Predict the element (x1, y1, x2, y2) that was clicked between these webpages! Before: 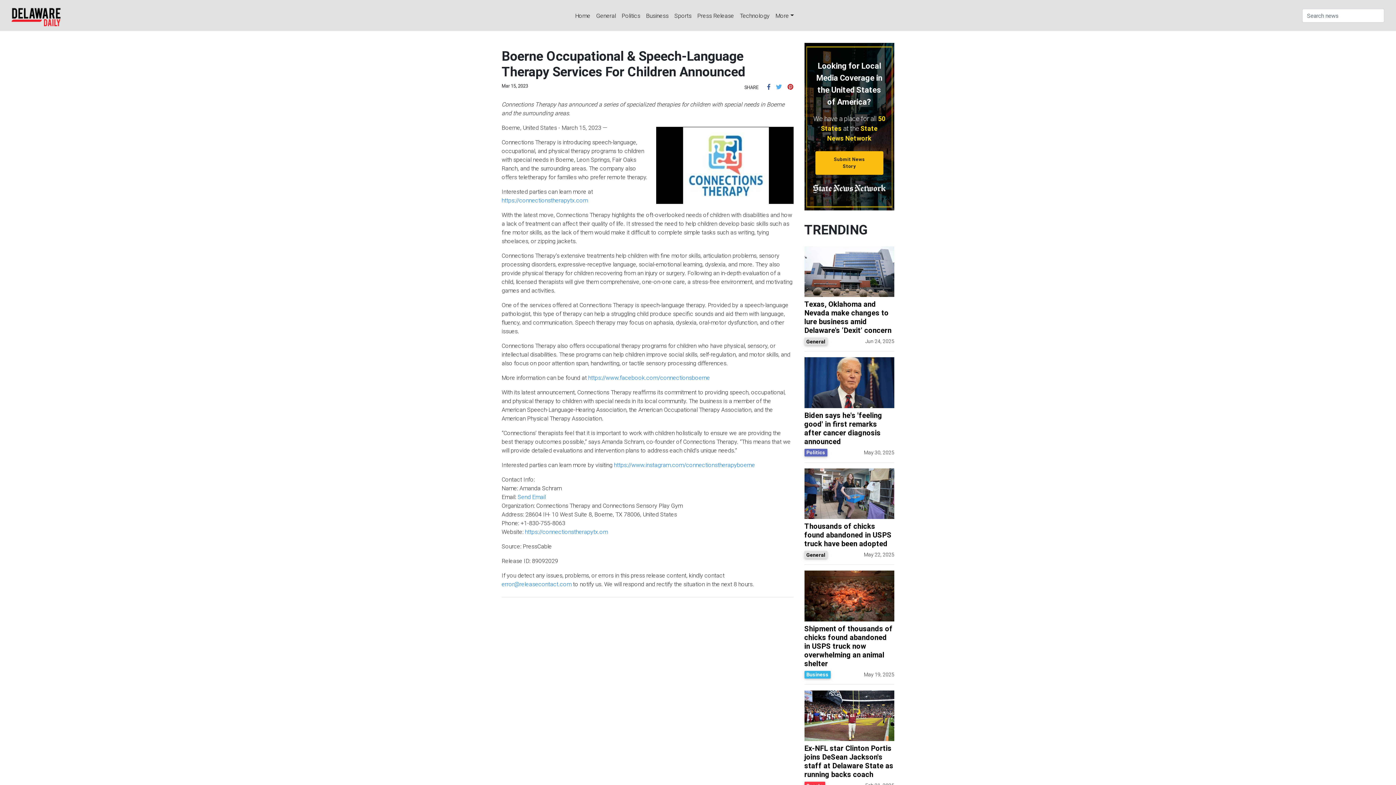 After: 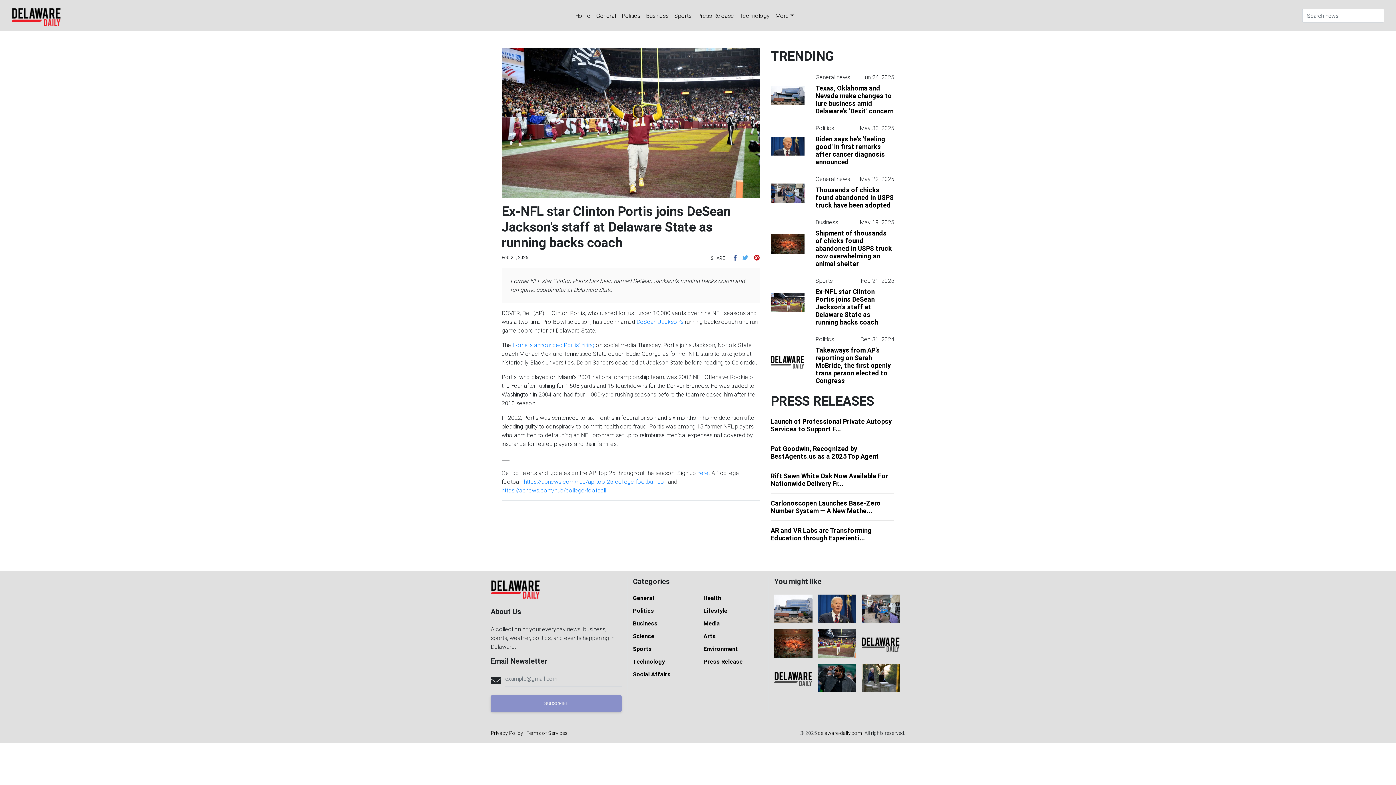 Action: bbox: (804, 744, 894, 779) label: Ex-NFL star Clinton Portis joins DeSean Jackson's staff at Delaware State as running backs coach